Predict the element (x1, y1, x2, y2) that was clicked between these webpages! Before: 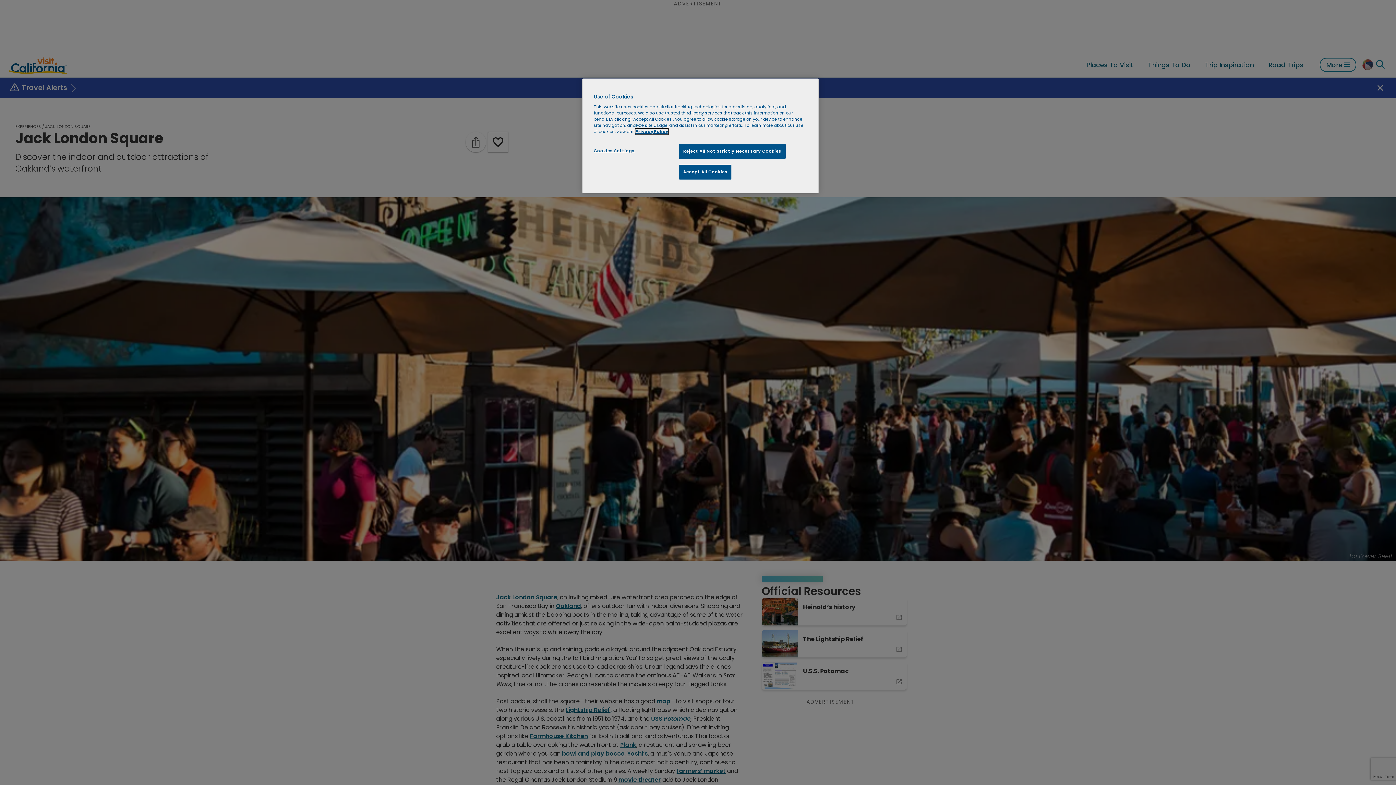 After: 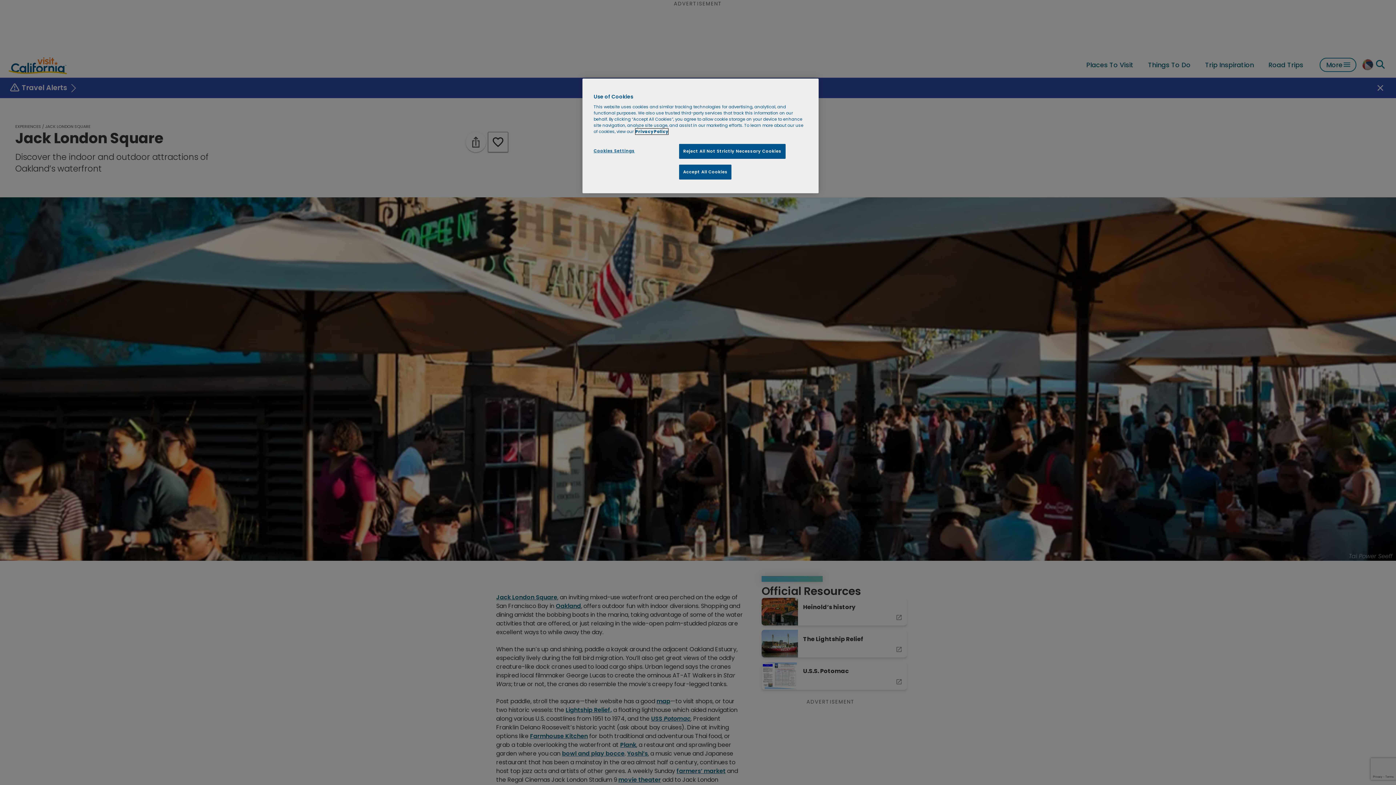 Action: label: More information about your privacy, opens in a new tab bbox: (635, 128, 668, 134)